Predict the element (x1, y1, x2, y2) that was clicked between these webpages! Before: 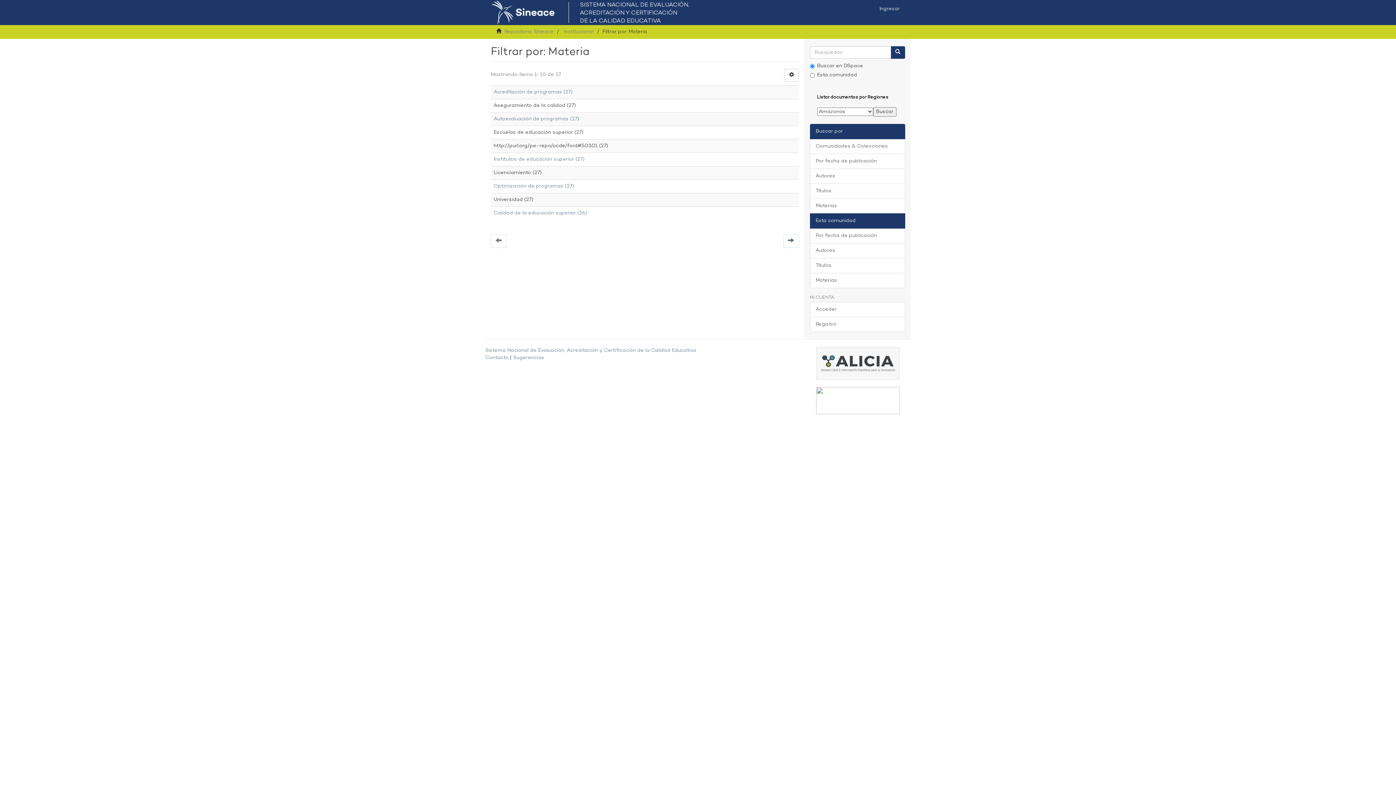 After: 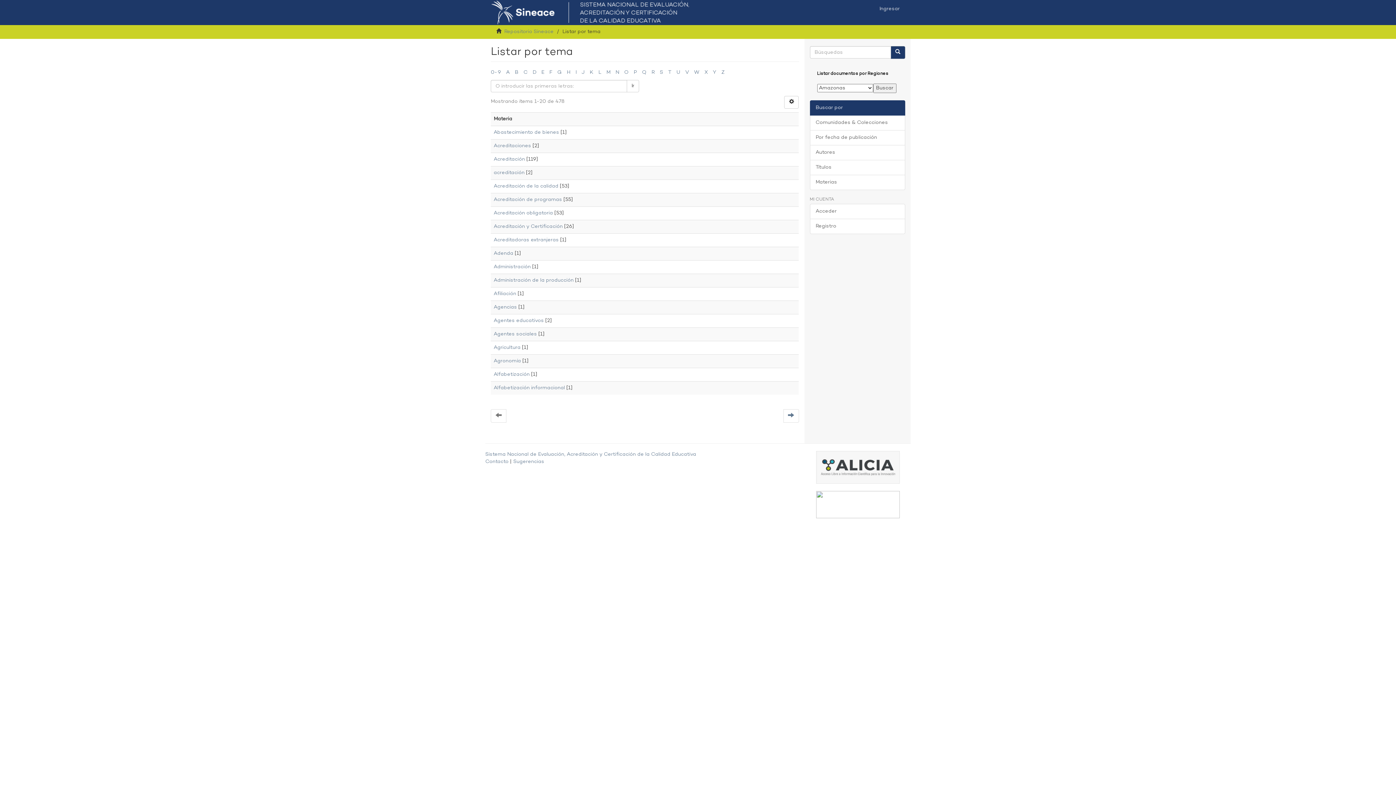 Action: label: Materias bbox: (810, 198, 905, 213)